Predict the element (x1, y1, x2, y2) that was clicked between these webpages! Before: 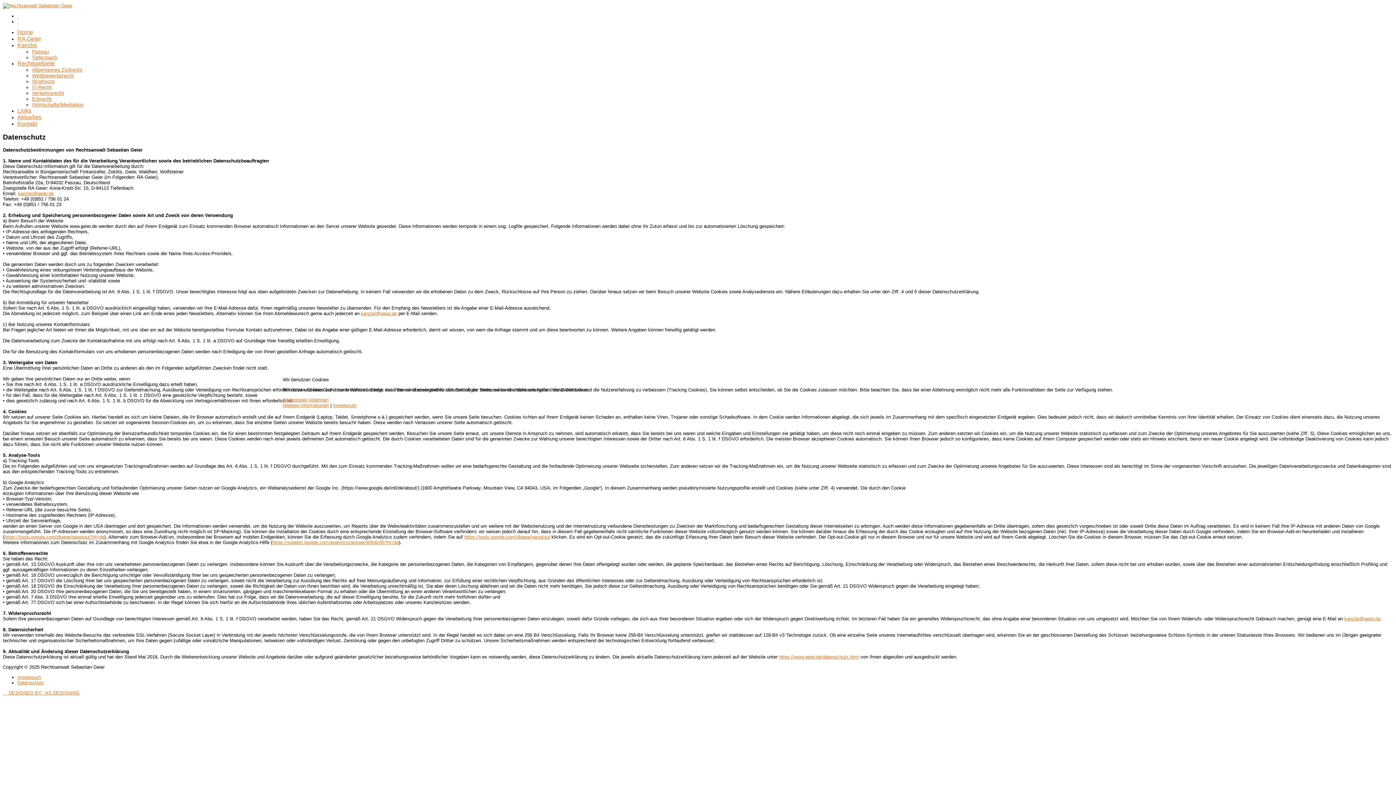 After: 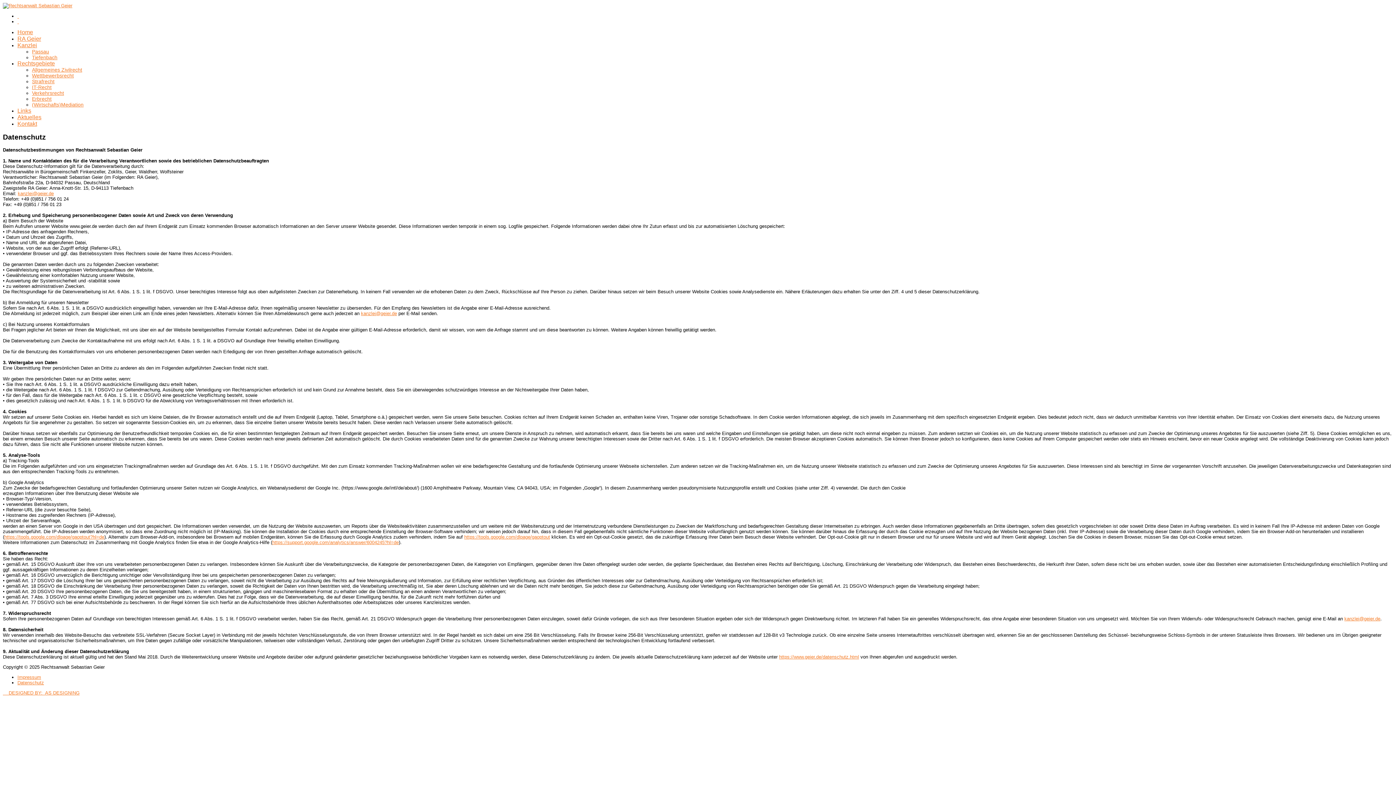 Action: label: Akzeptieren bbox: (282, 397, 308, 402)